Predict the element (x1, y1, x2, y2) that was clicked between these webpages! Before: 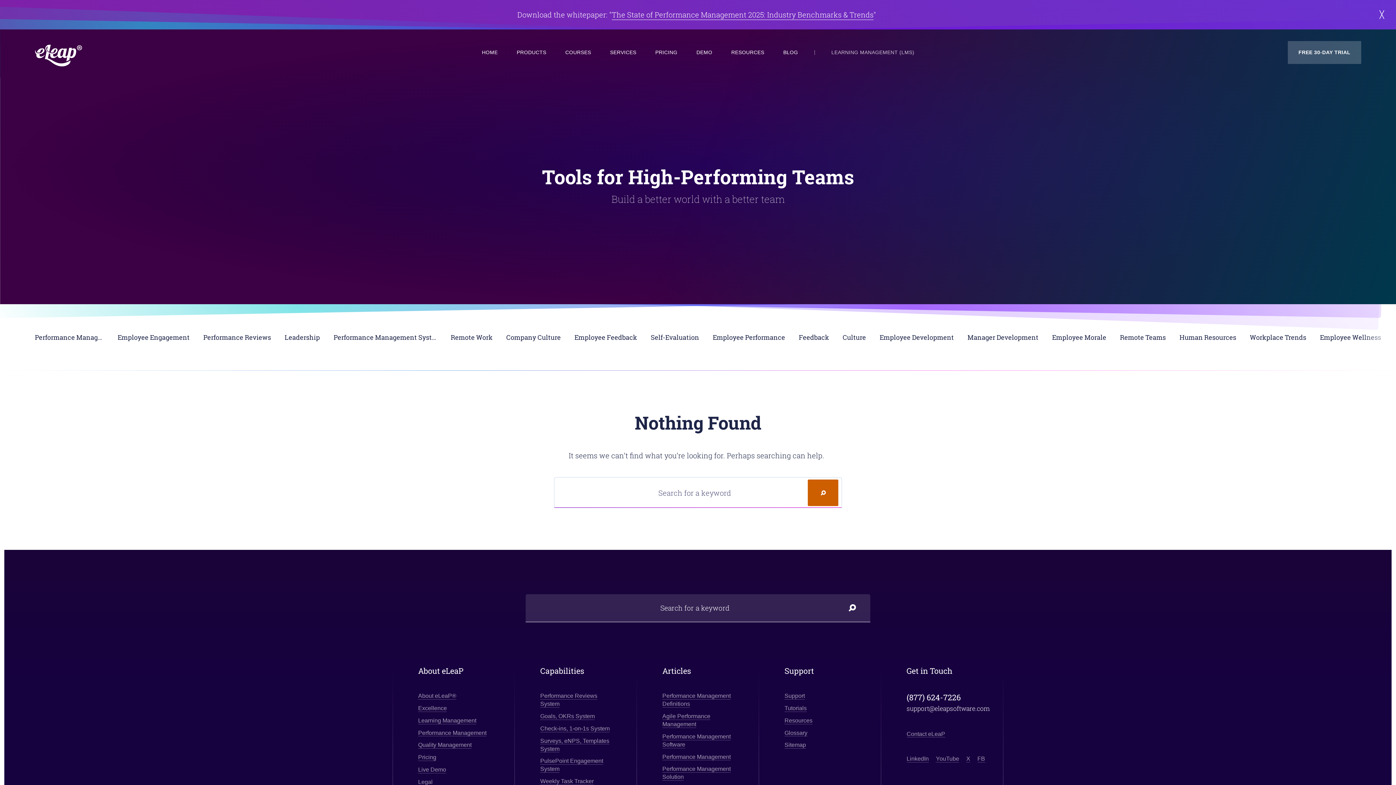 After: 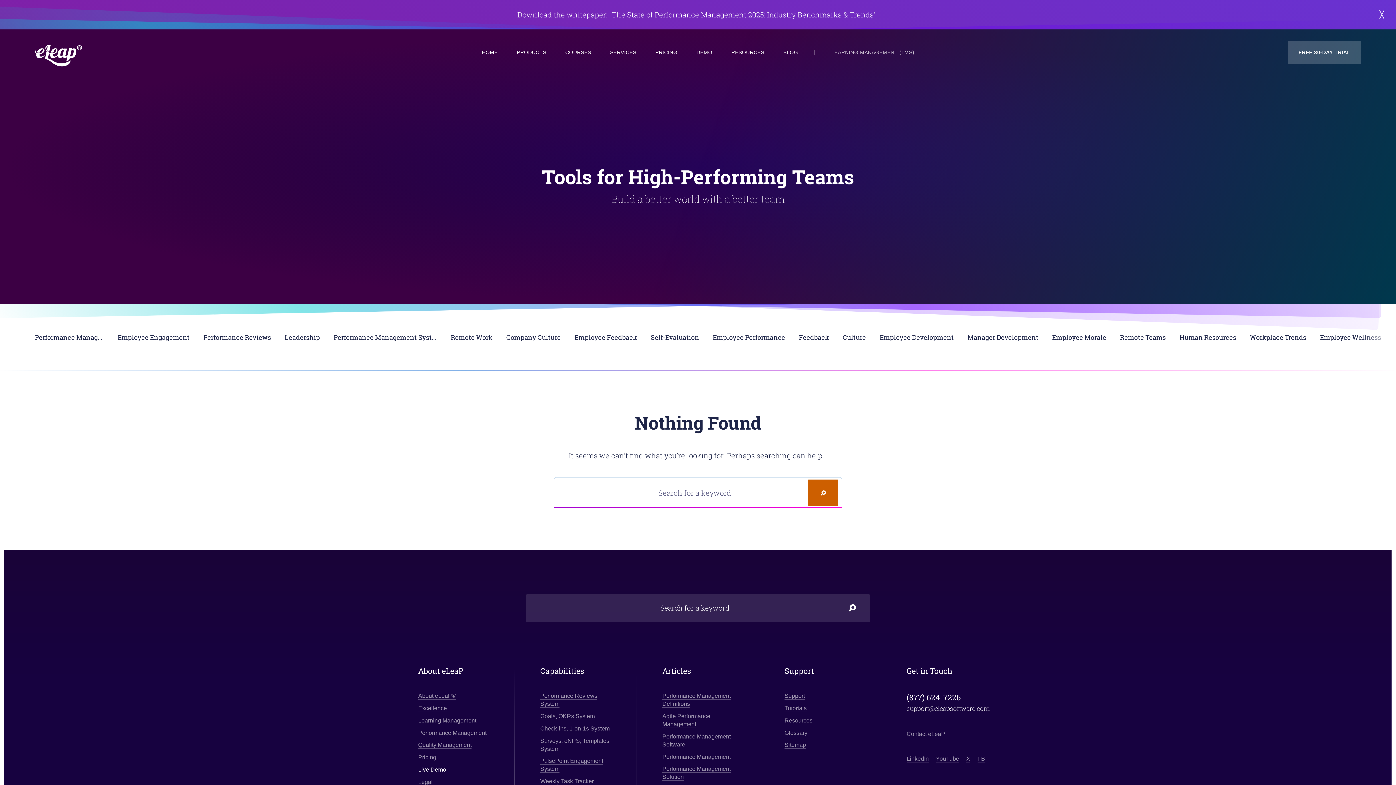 Action: bbox: (418, 766, 446, 773) label: Live Demo